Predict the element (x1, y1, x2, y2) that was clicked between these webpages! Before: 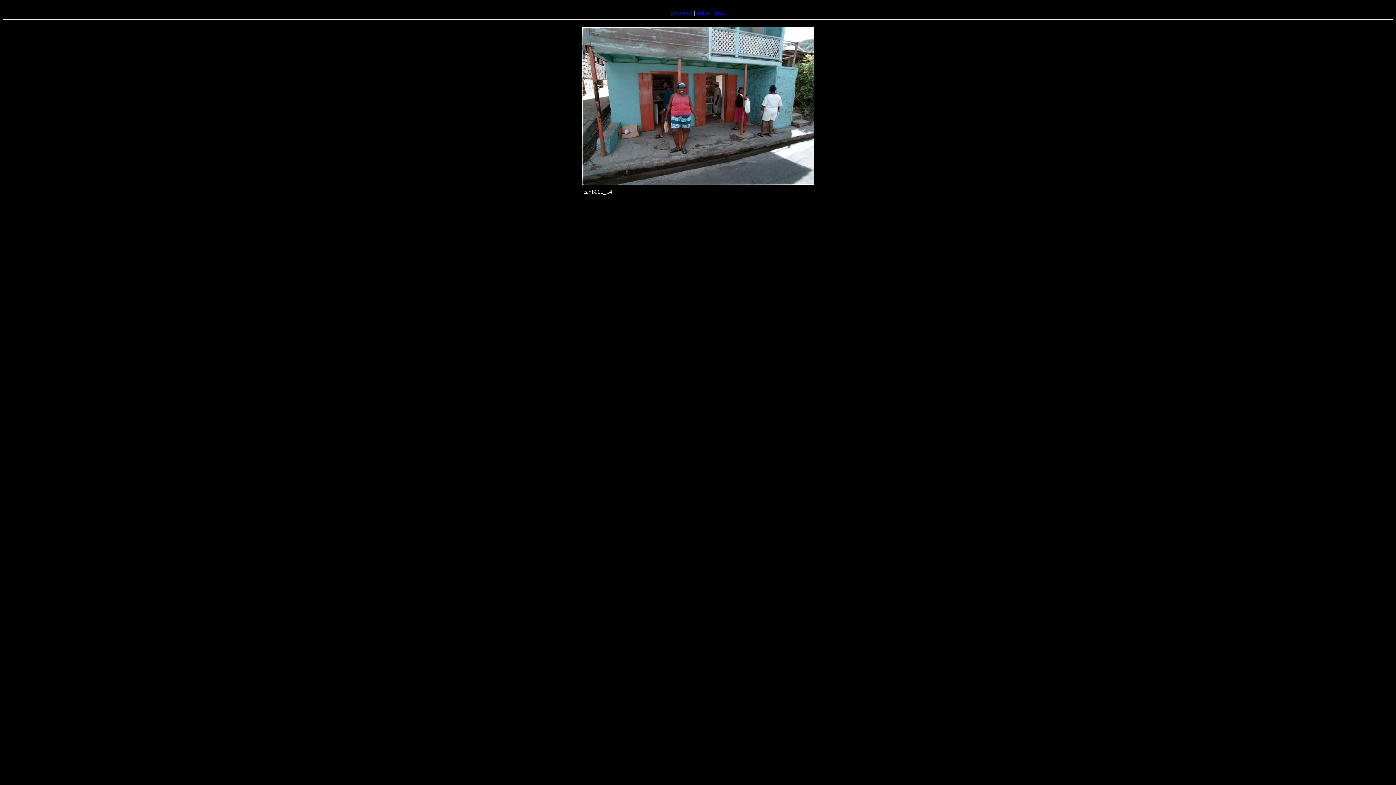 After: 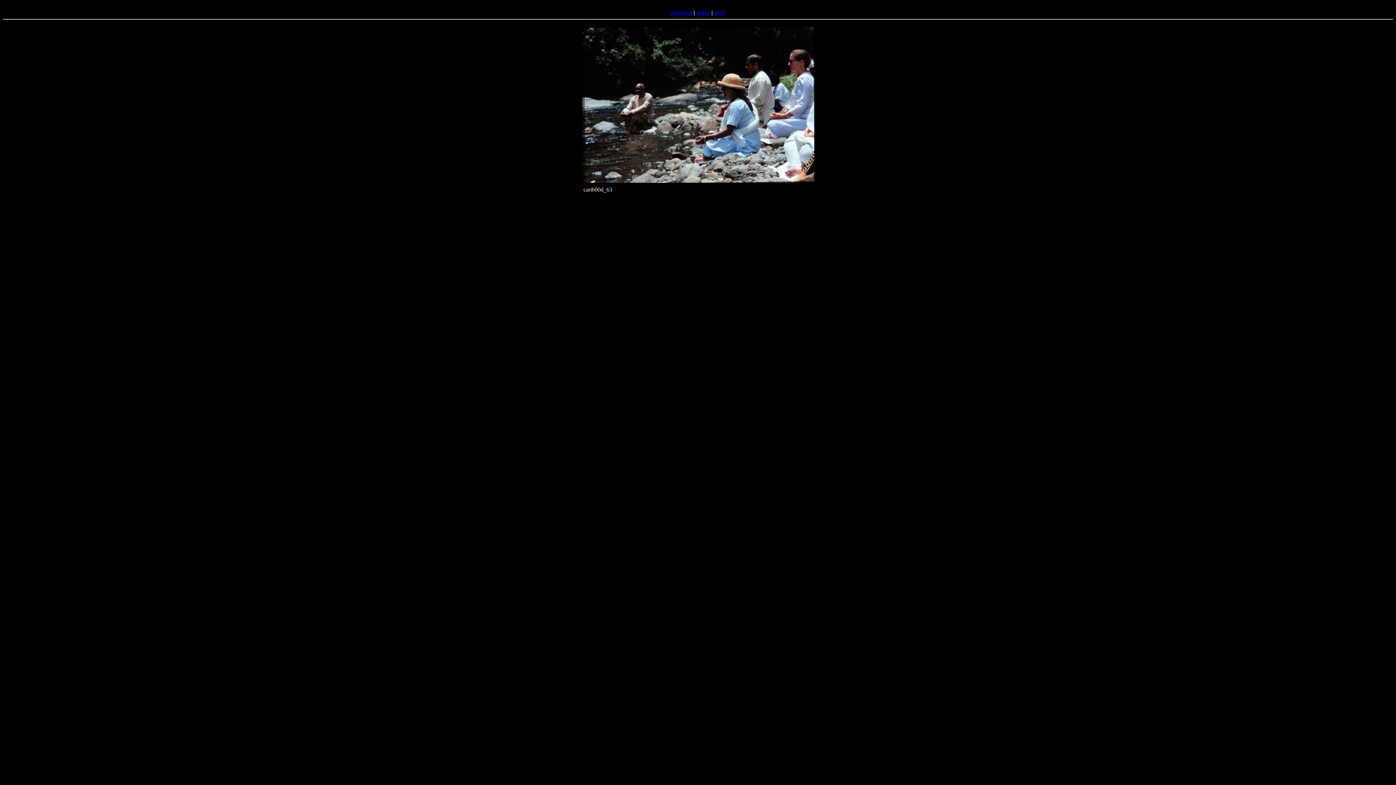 Action: bbox: (671, 9, 692, 15) label: previous